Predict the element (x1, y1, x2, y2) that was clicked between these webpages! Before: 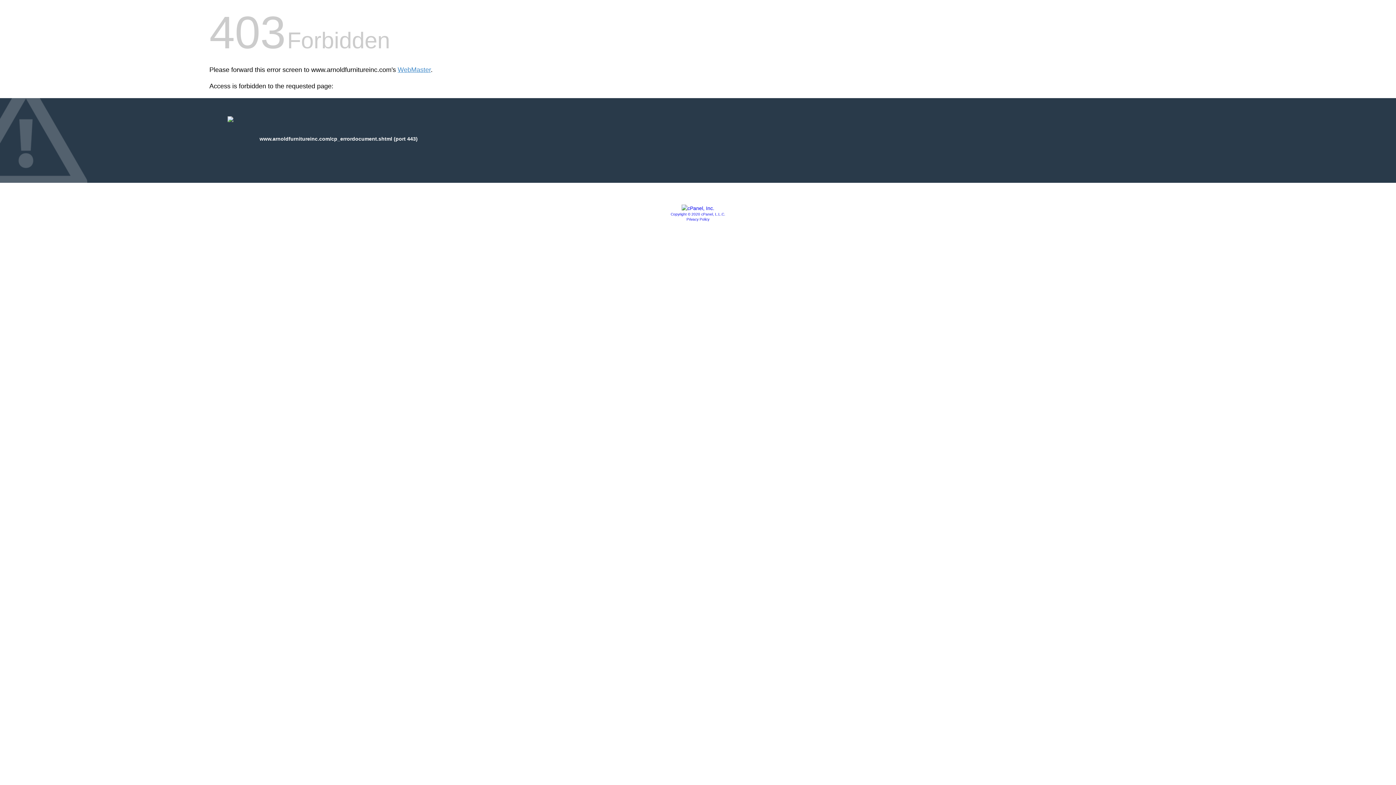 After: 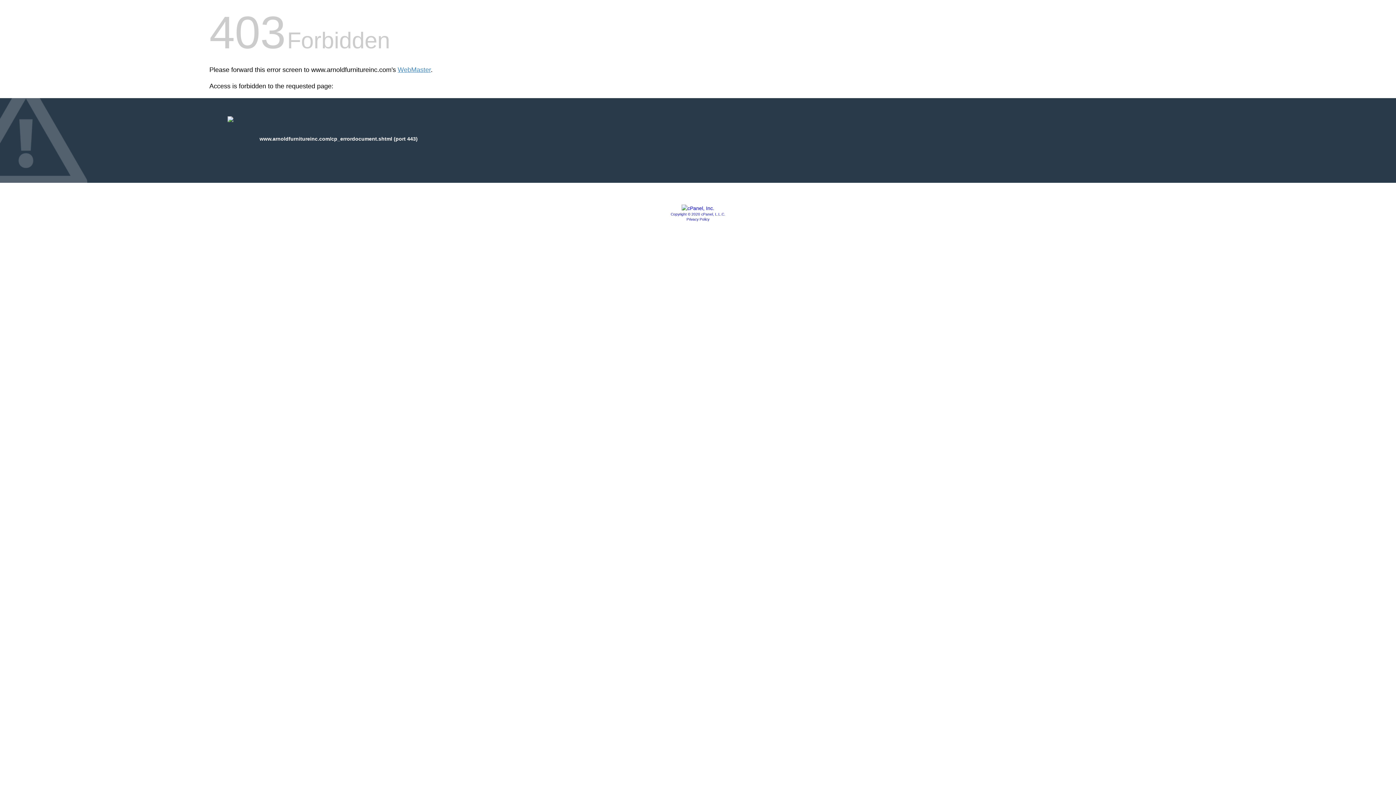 Action: label: Privacy Policy bbox: (686, 217, 709, 221)